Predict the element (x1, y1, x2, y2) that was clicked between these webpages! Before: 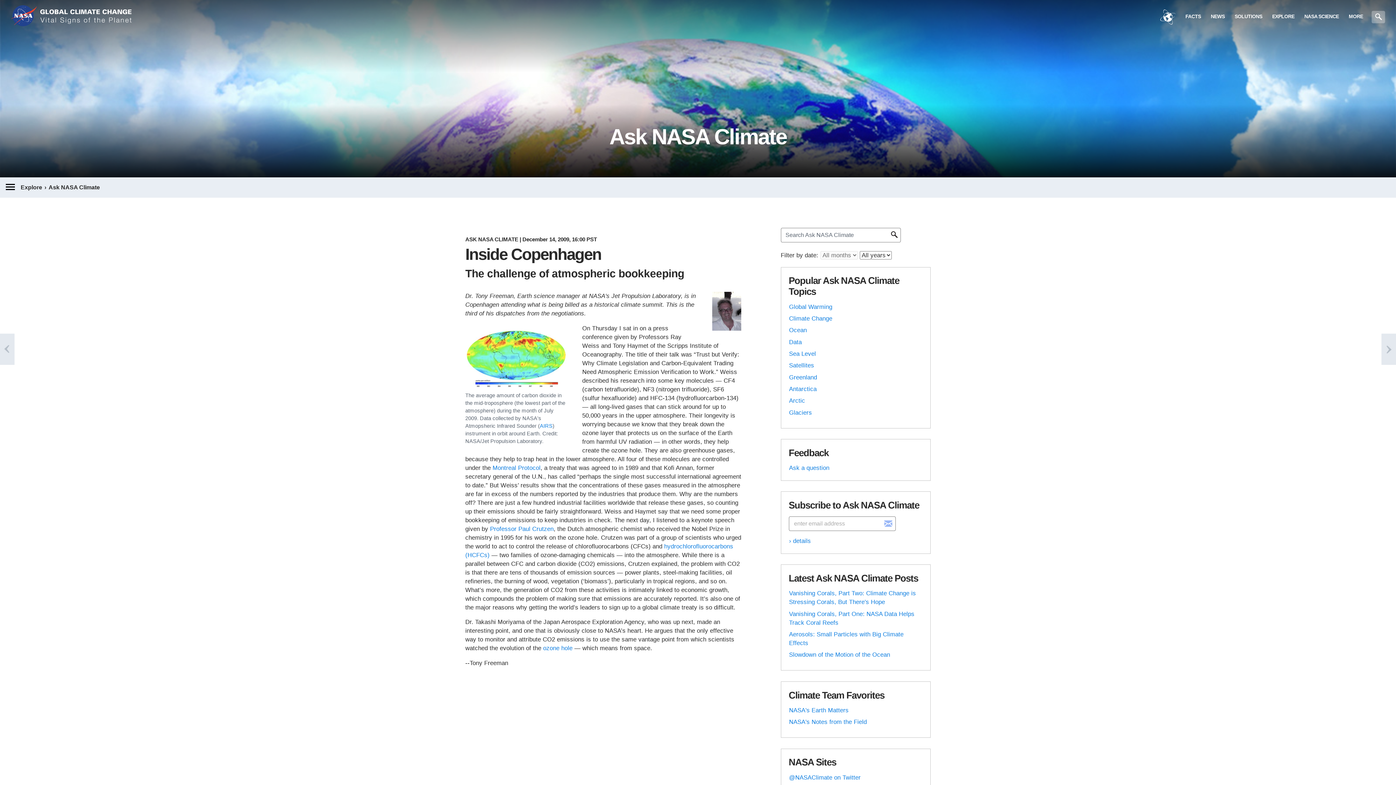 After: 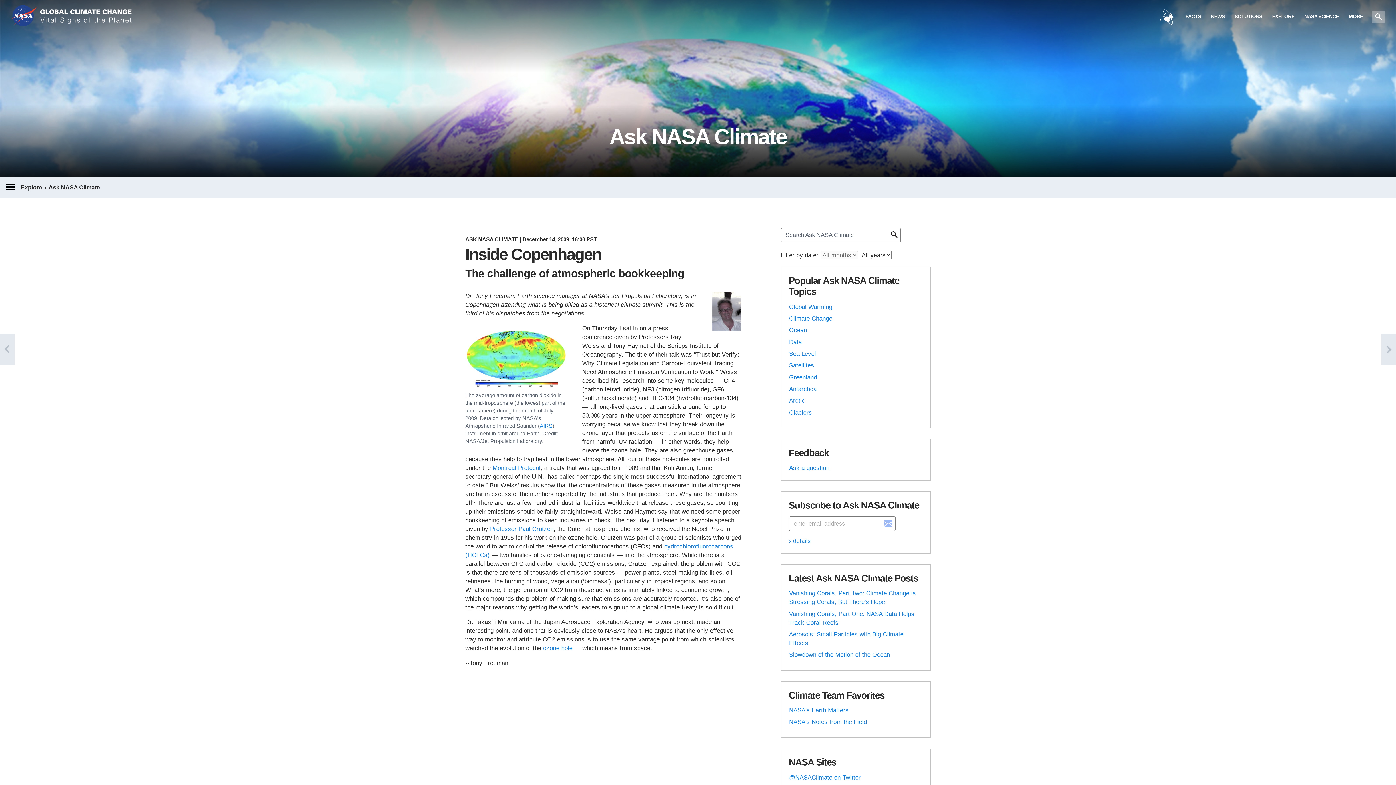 Action: bbox: (789, 774, 860, 781) label: @NASAClimate on Twitter